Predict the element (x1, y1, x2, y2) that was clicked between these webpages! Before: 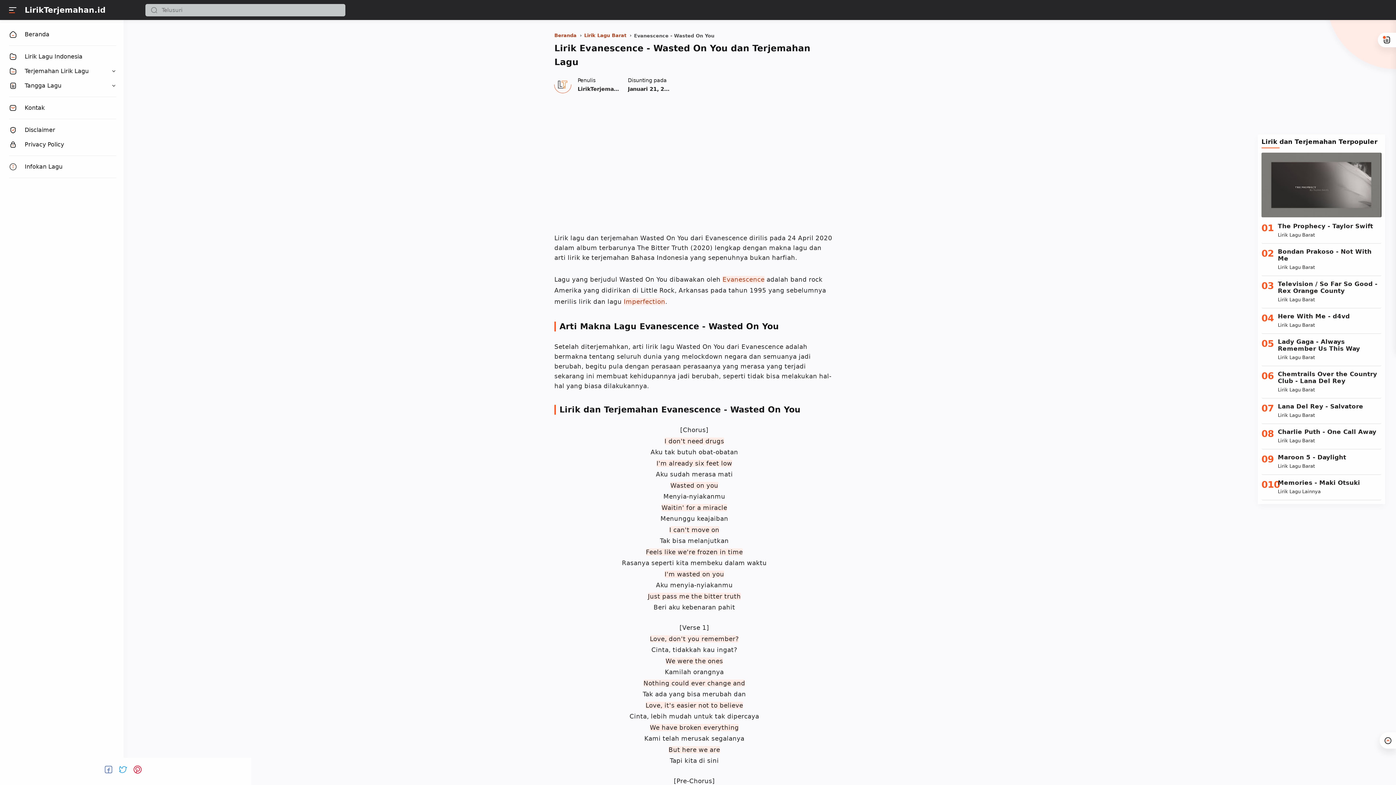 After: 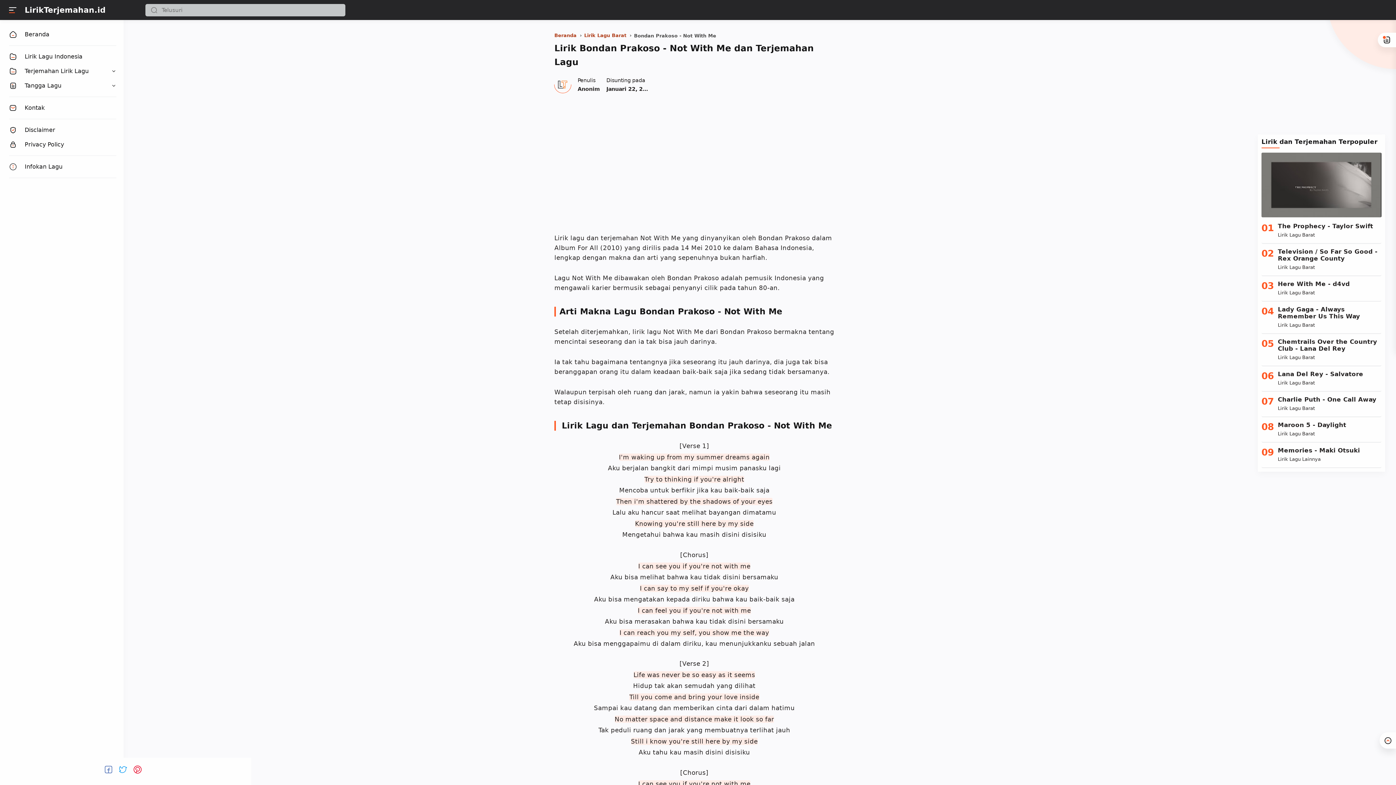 Action: label: Bondan Prakoso - Not With Me bbox: (1278, 248, 1381, 262)